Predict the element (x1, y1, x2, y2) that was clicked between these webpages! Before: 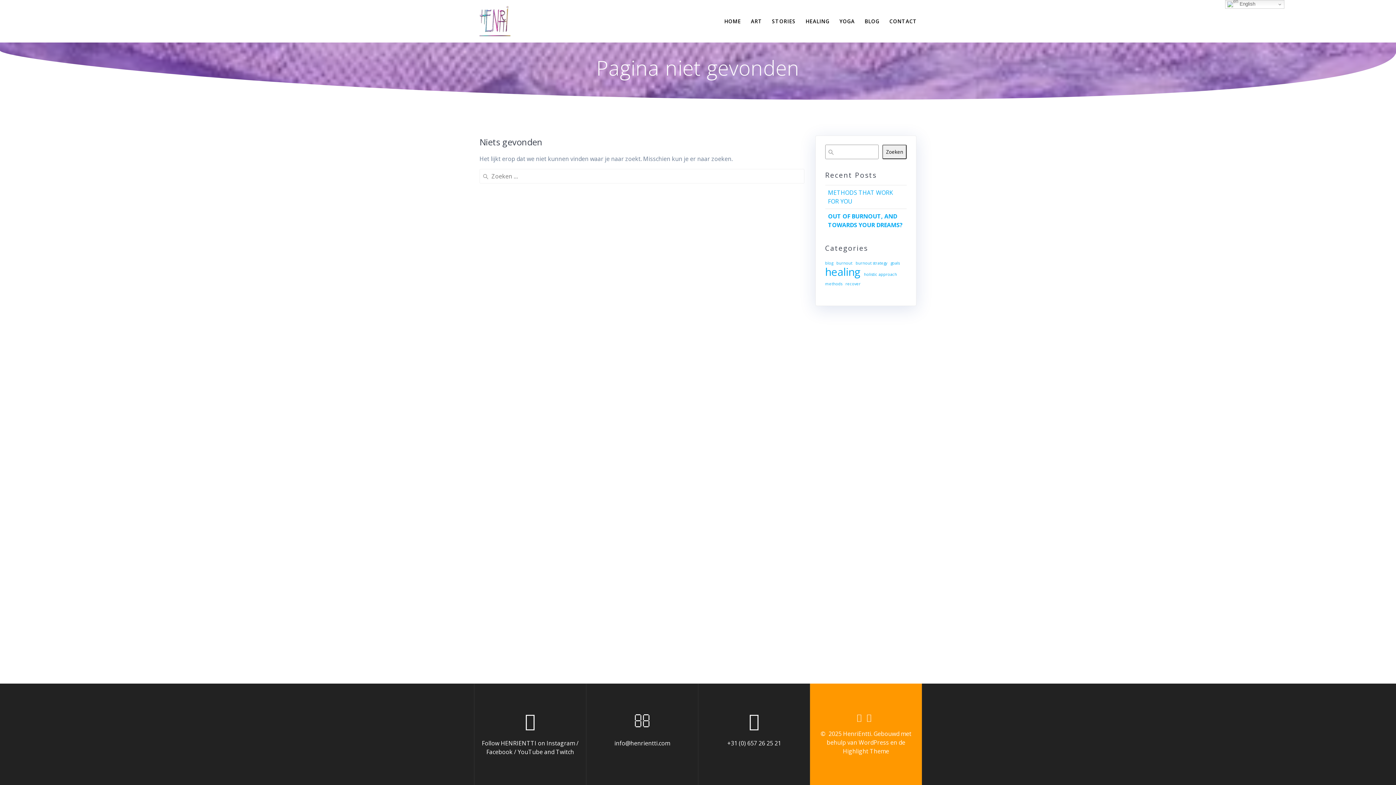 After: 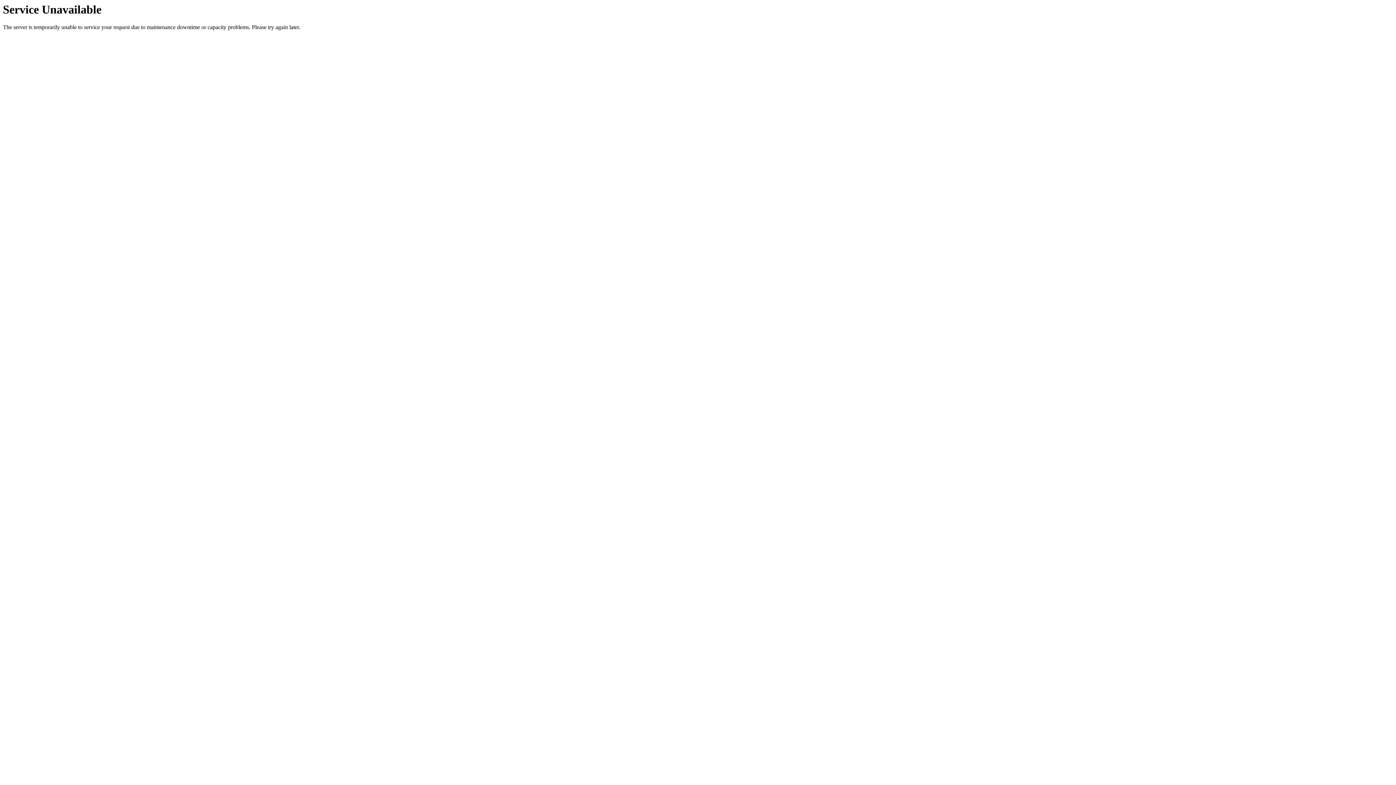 Action: label: recover (1 item) bbox: (845, 279, 860, 288)